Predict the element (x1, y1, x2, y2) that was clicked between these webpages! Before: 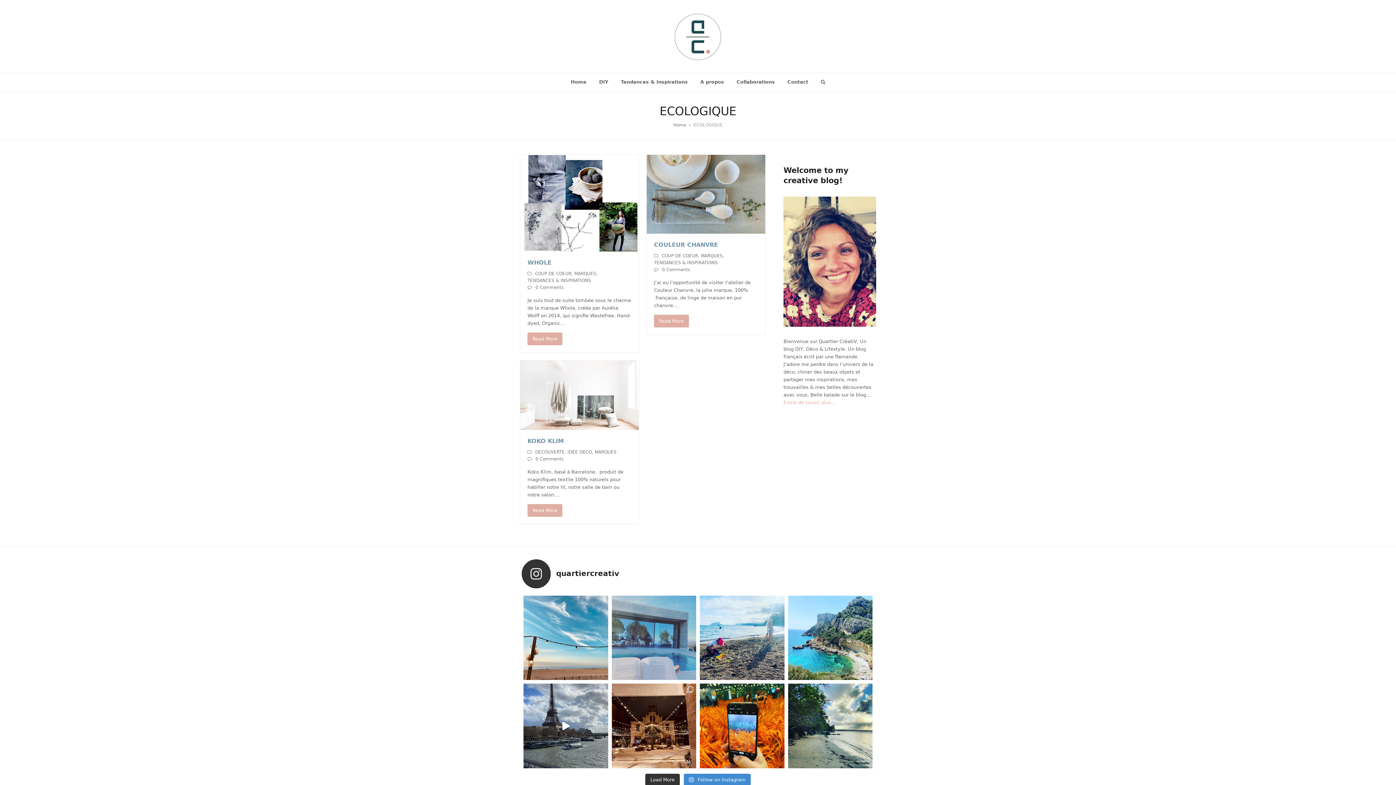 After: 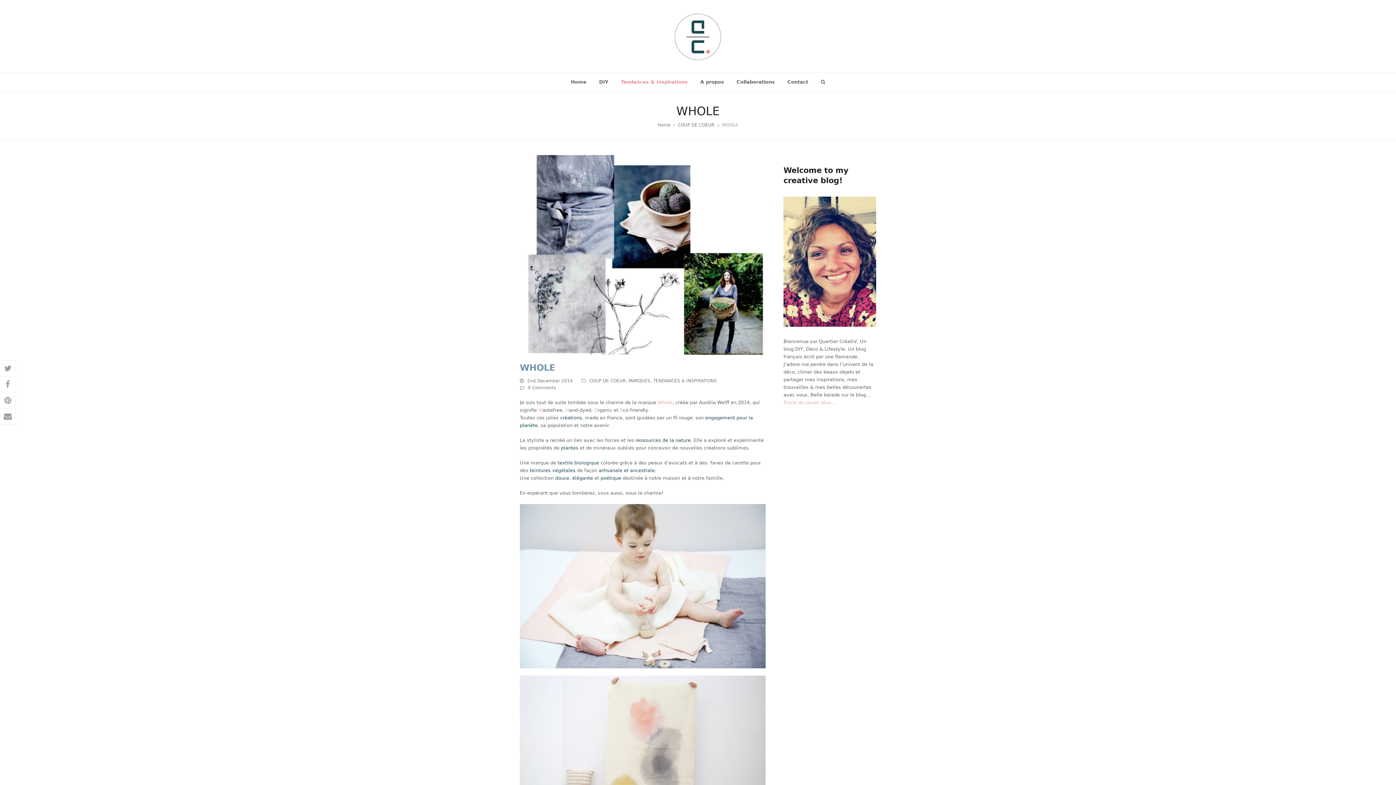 Action: bbox: (527, 332, 562, 345) label: Read More